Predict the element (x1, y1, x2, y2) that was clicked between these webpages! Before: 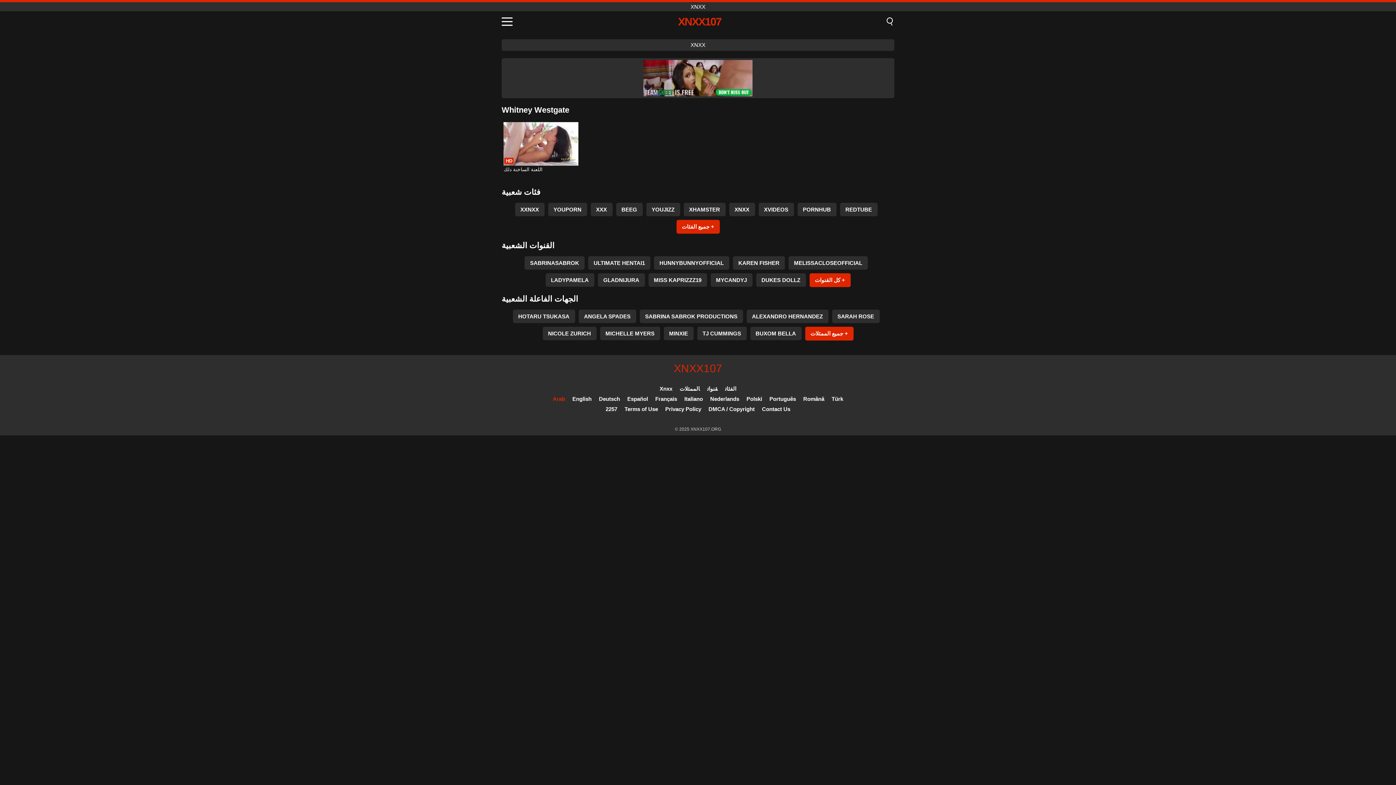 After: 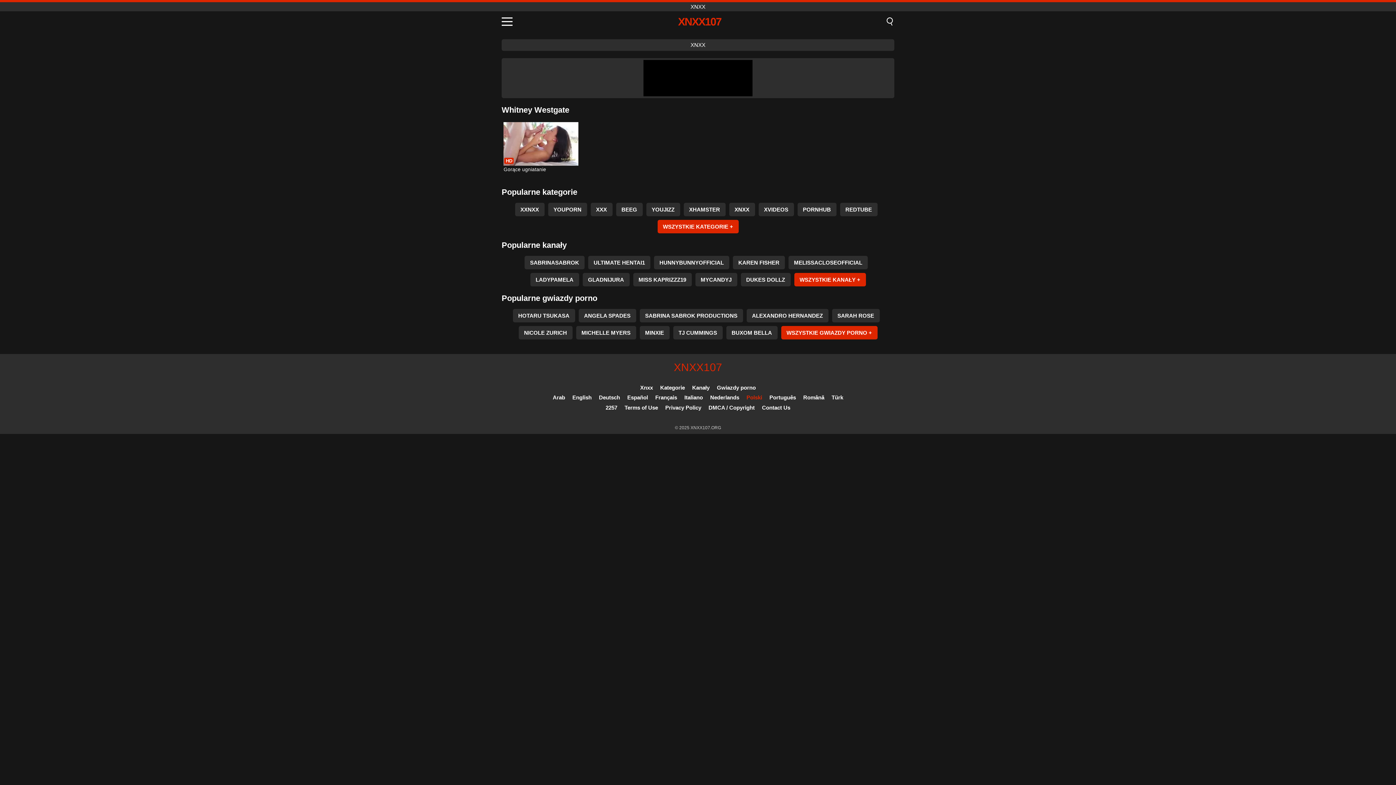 Action: bbox: (746, 396, 762, 402) label: Polski